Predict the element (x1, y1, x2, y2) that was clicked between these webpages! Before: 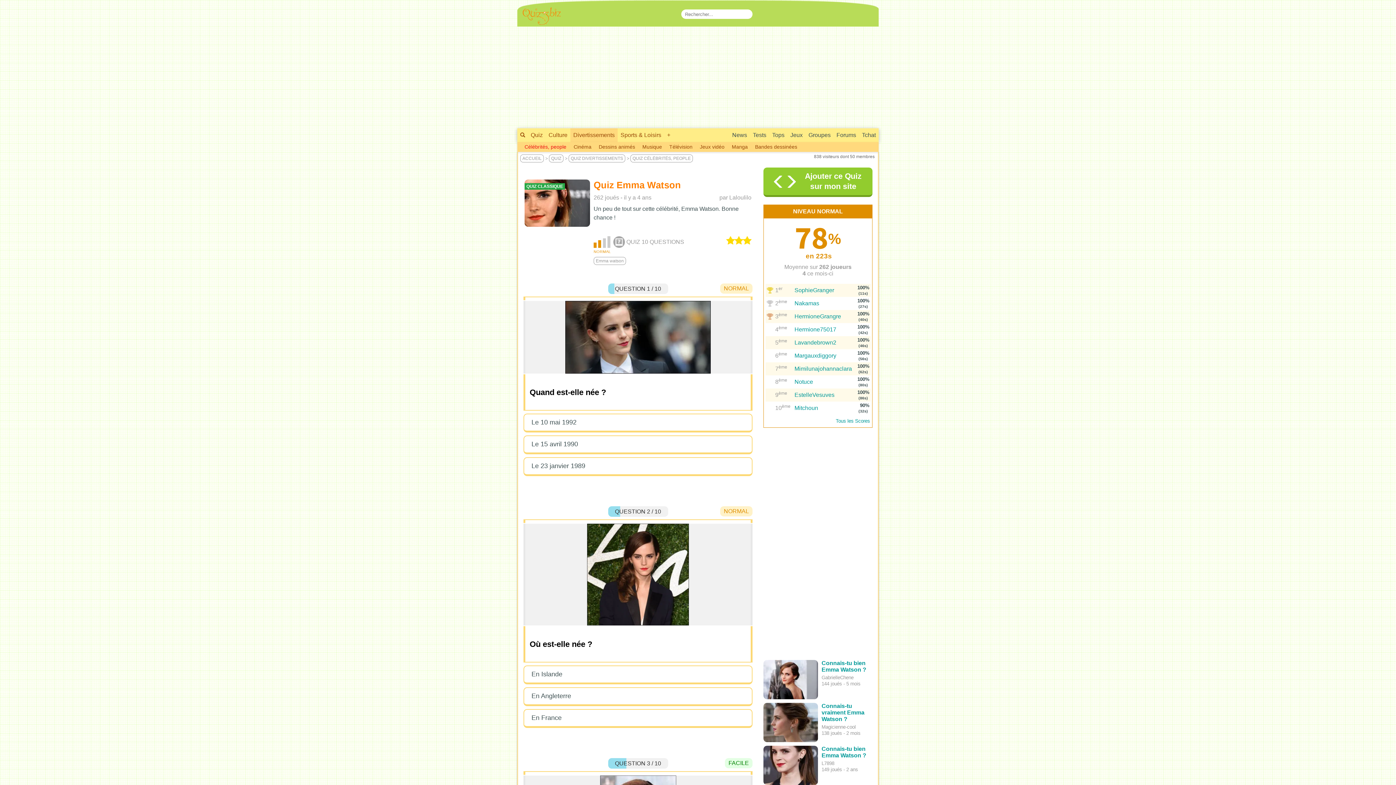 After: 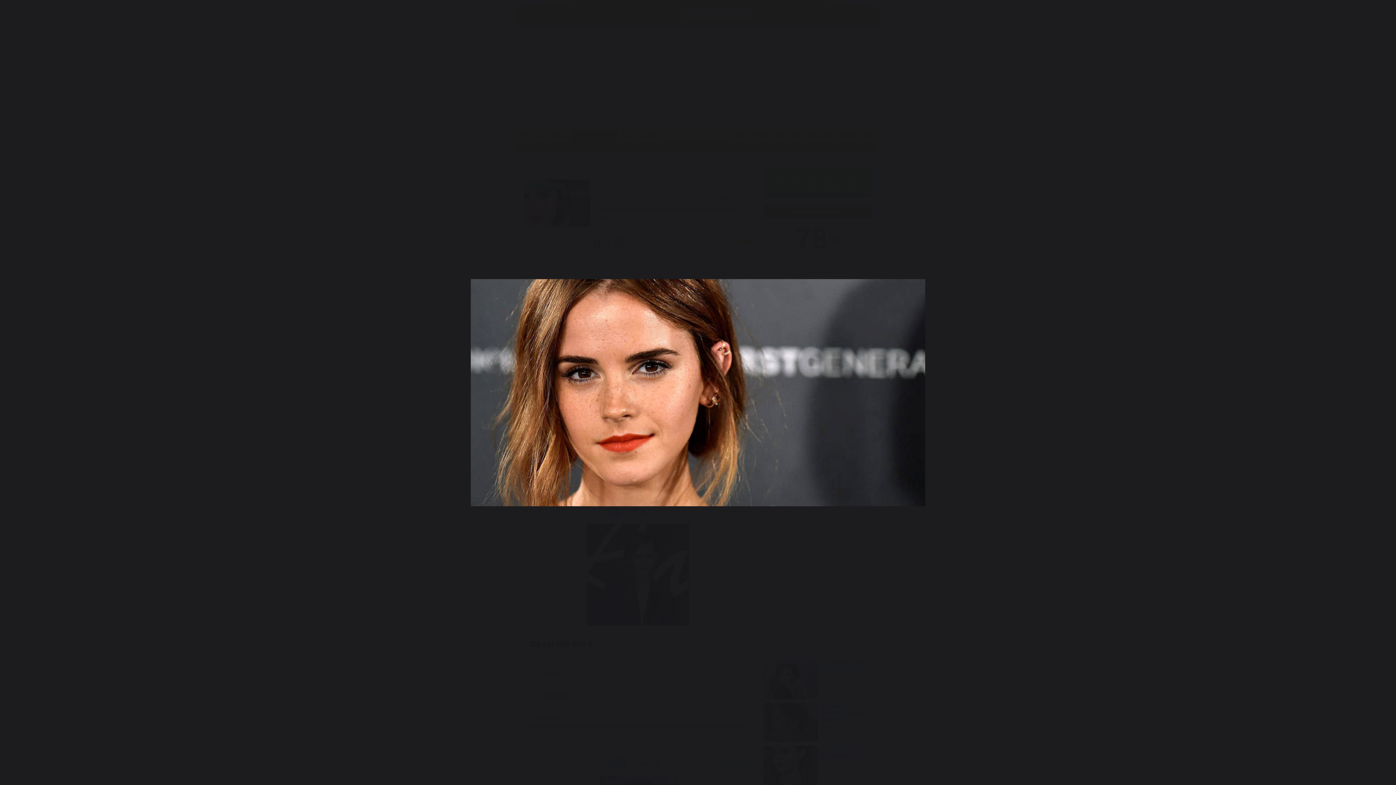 Action: bbox: (524, 199, 590, 205)